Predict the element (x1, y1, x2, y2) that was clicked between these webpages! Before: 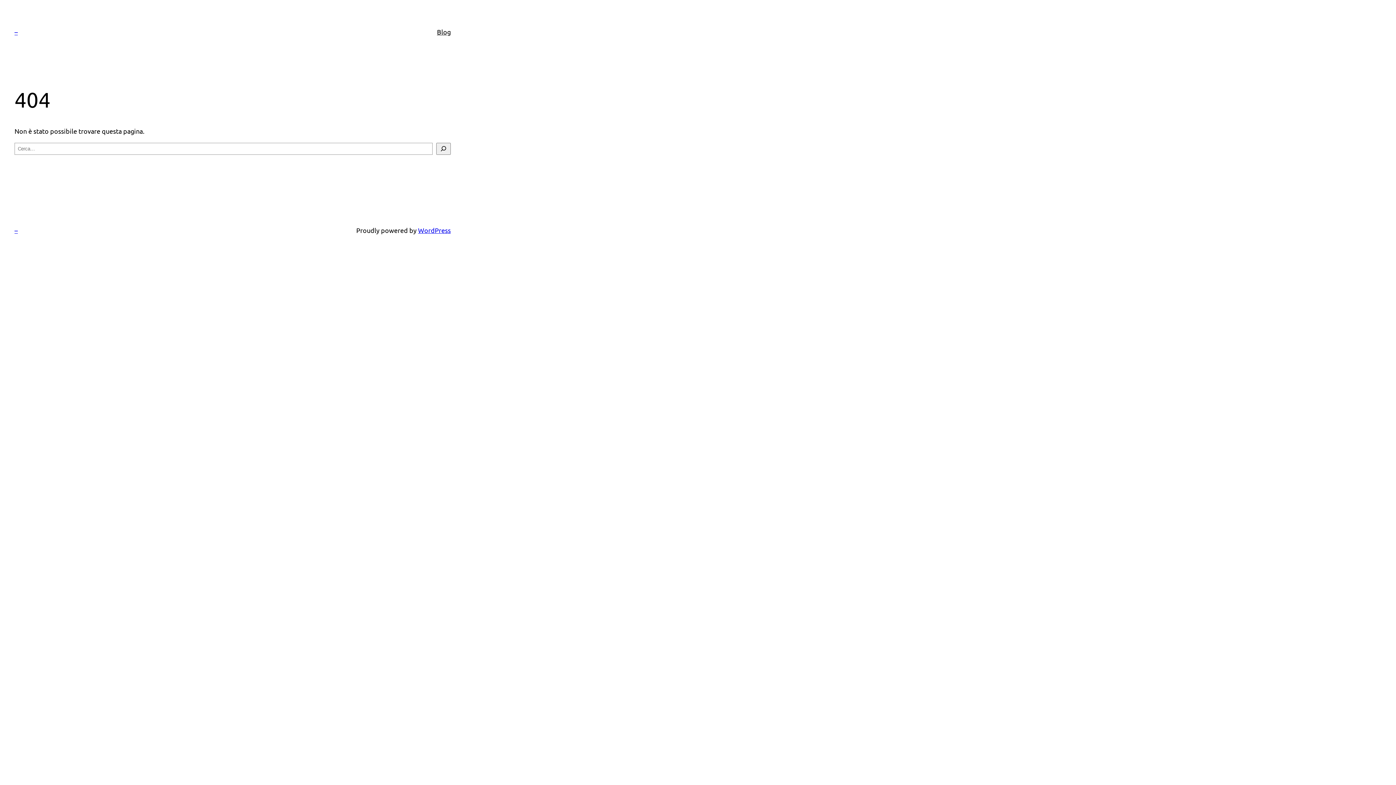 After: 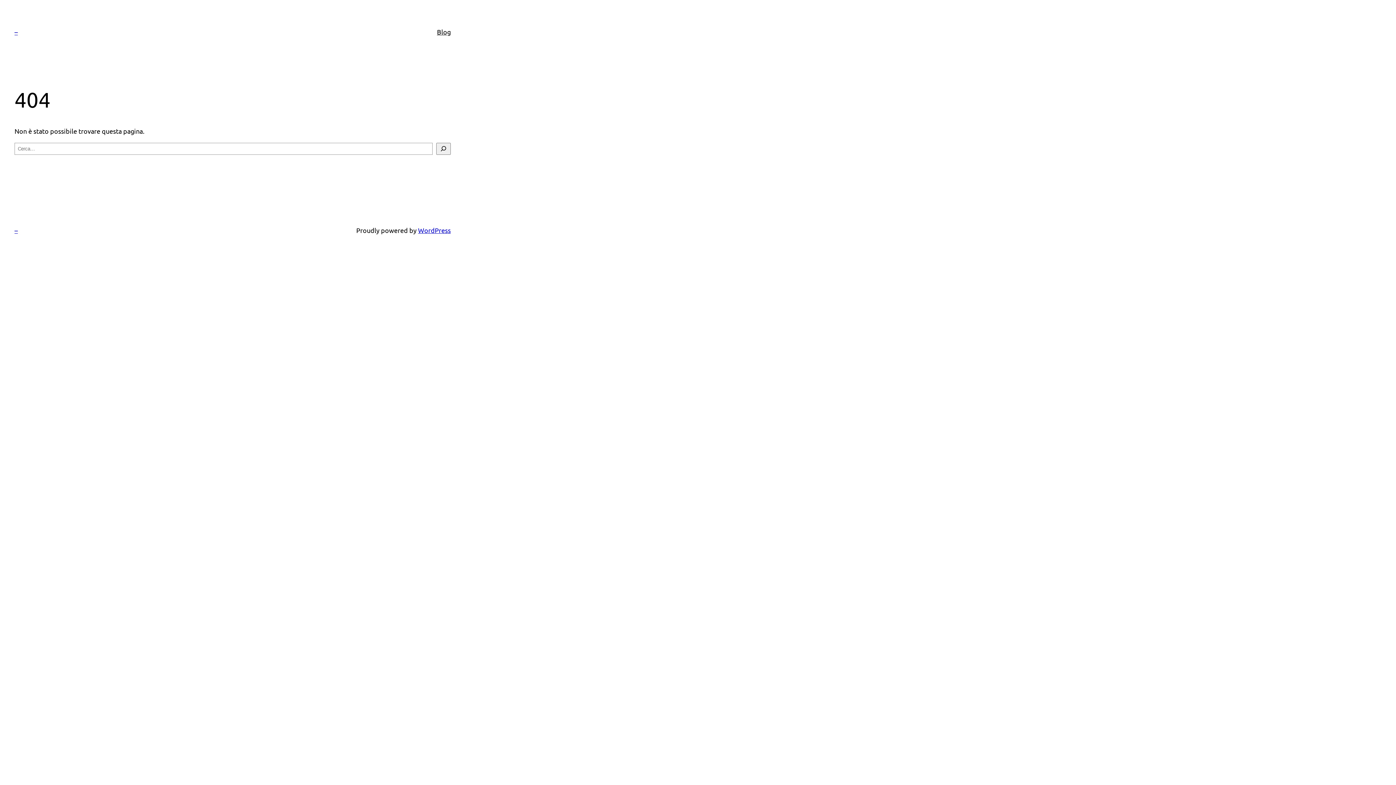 Action: bbox: (437, 26, 450, 37) label: Blog